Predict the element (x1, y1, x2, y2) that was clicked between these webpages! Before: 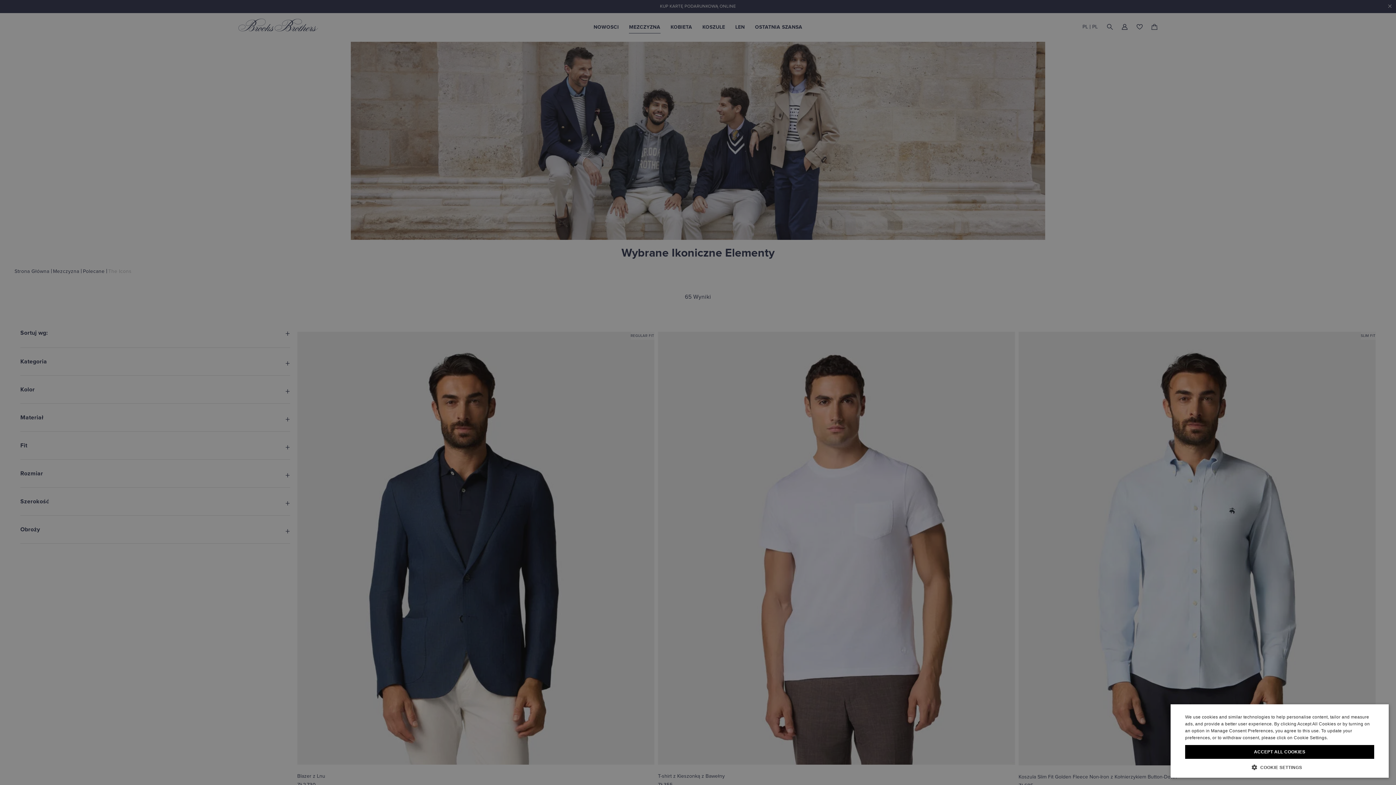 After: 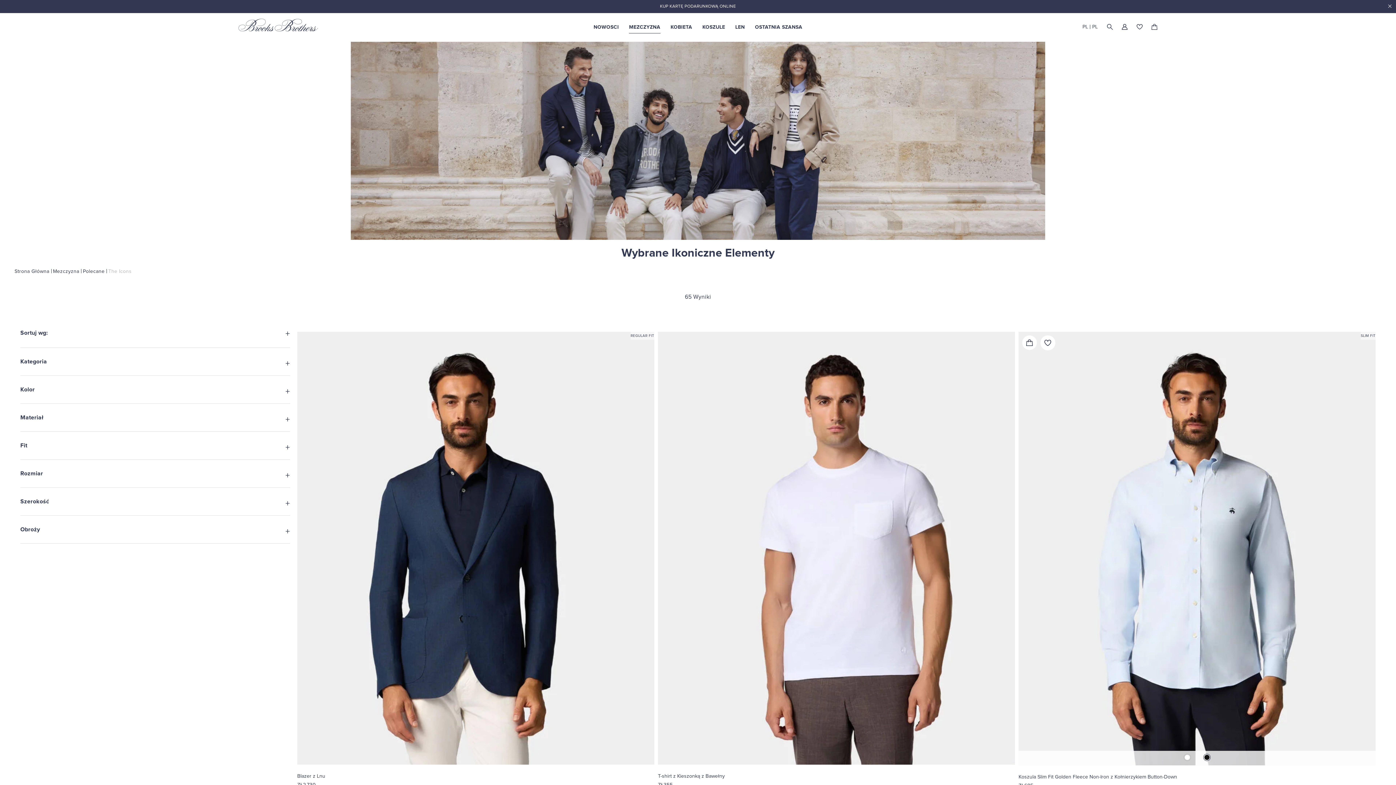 Action: label: ACCEPT ALL COOKIES bbox: (1185, 745, 1374, 759)